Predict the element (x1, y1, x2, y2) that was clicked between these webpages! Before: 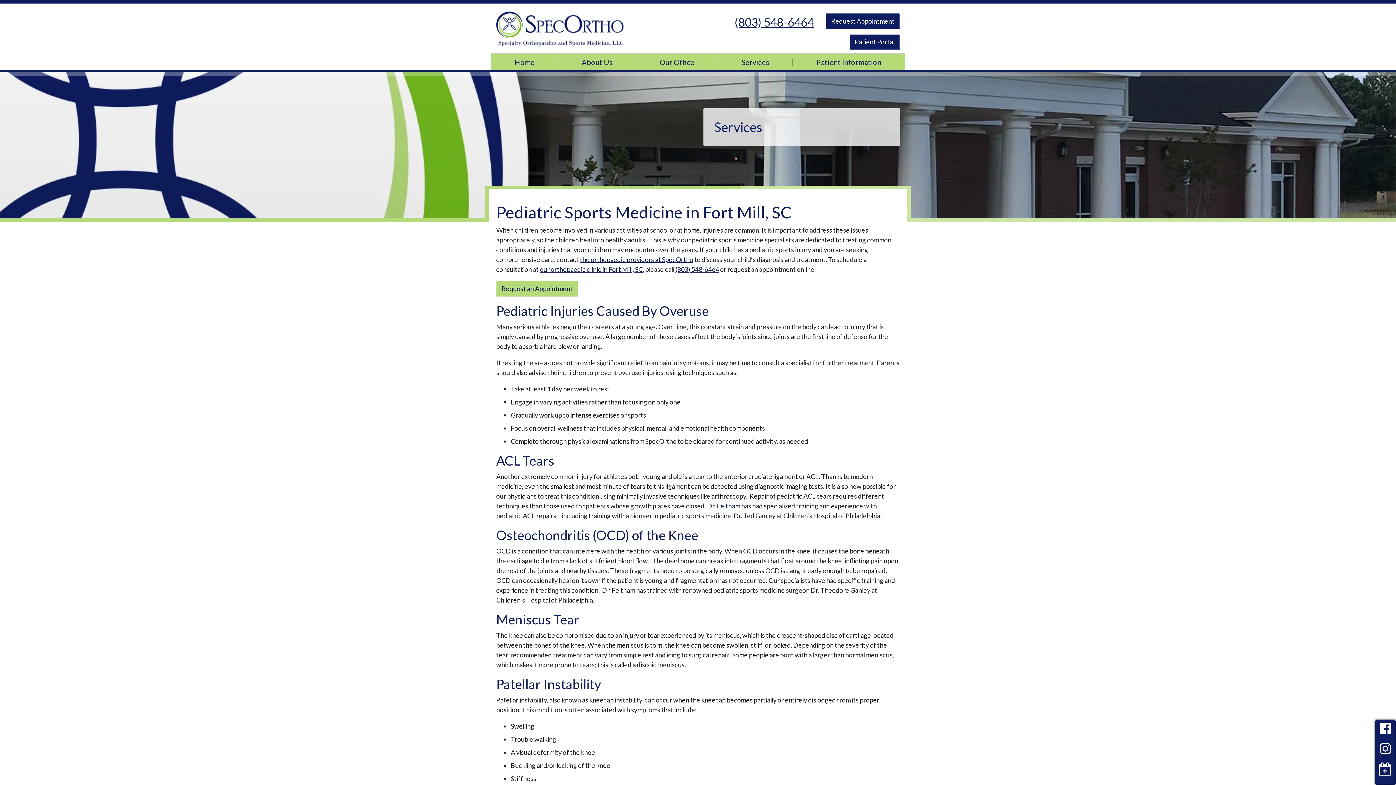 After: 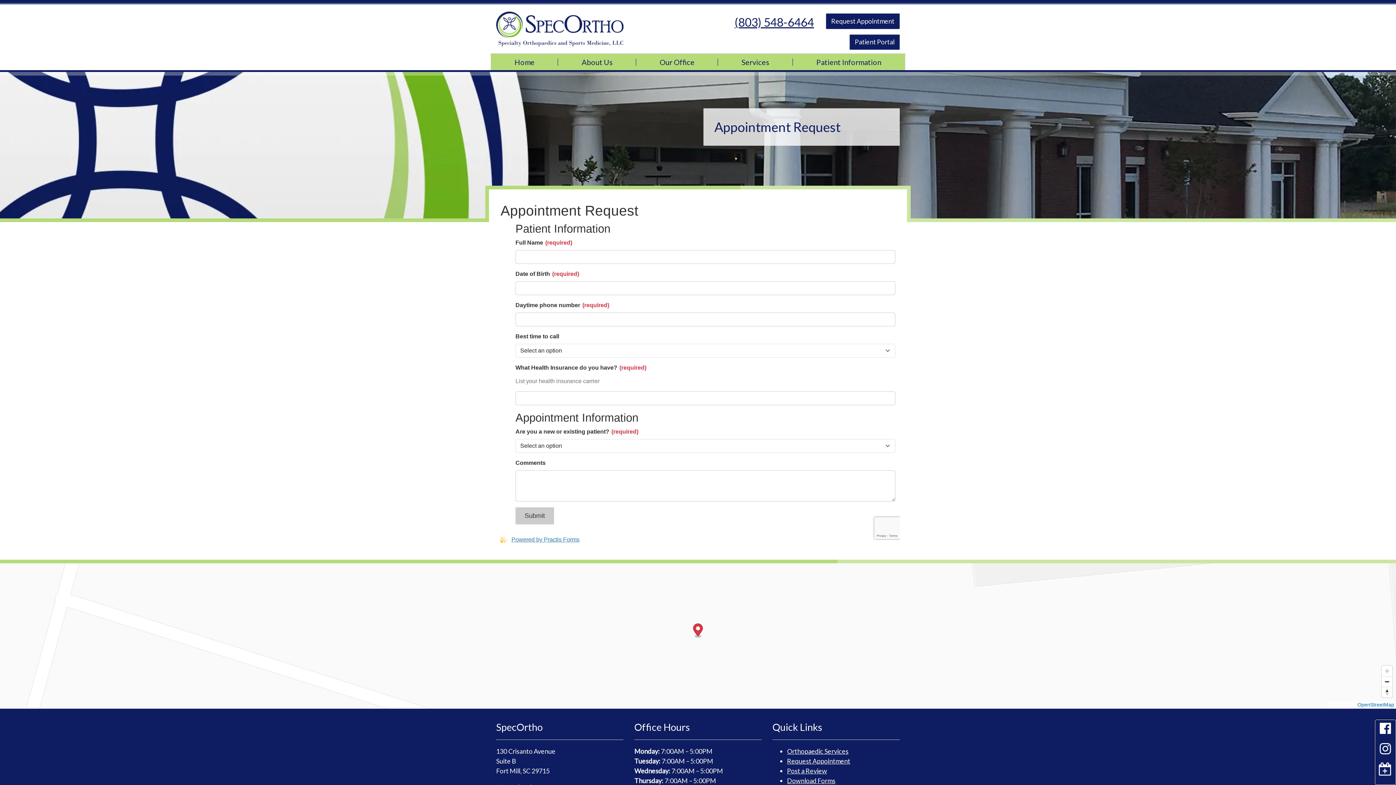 Action: bbox: (826, 13, 900, 28) label: Request Appointment